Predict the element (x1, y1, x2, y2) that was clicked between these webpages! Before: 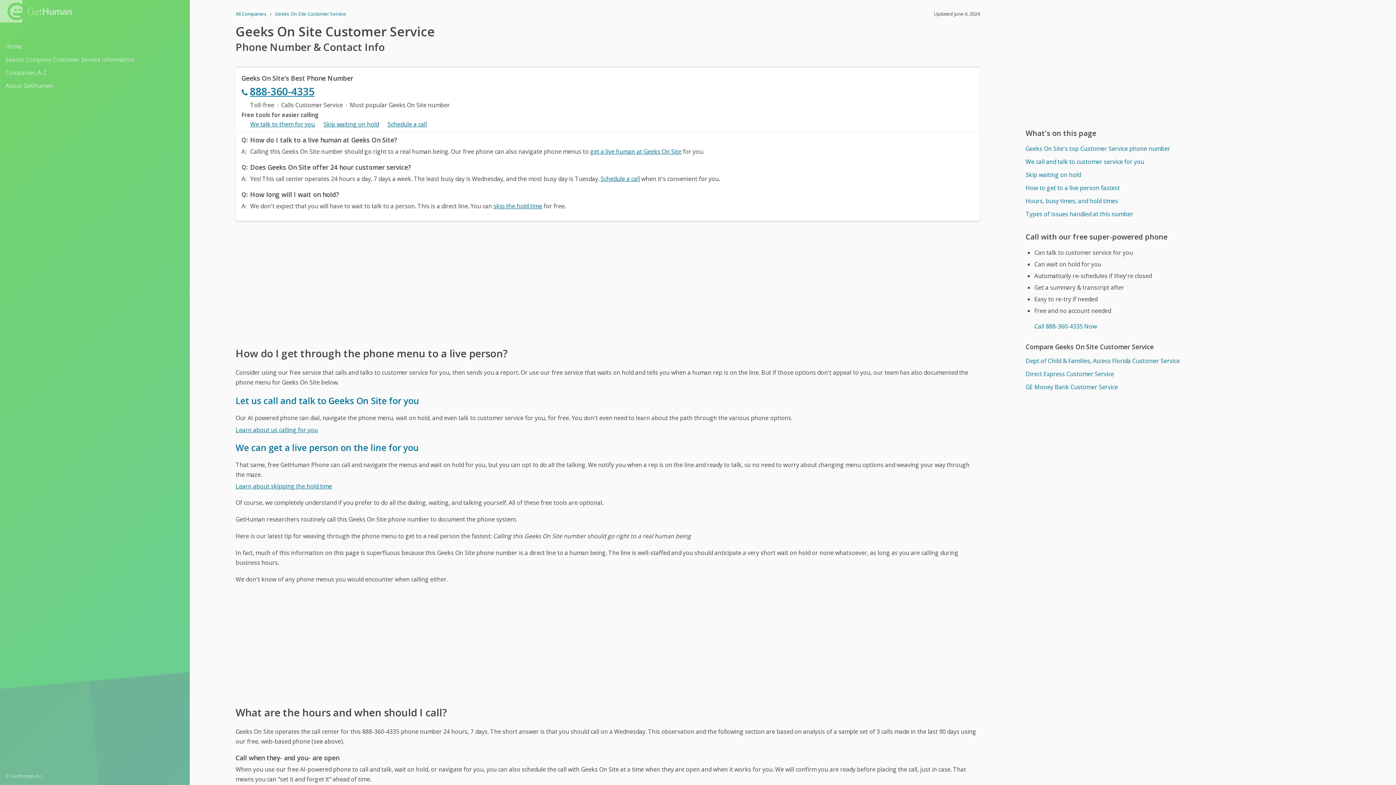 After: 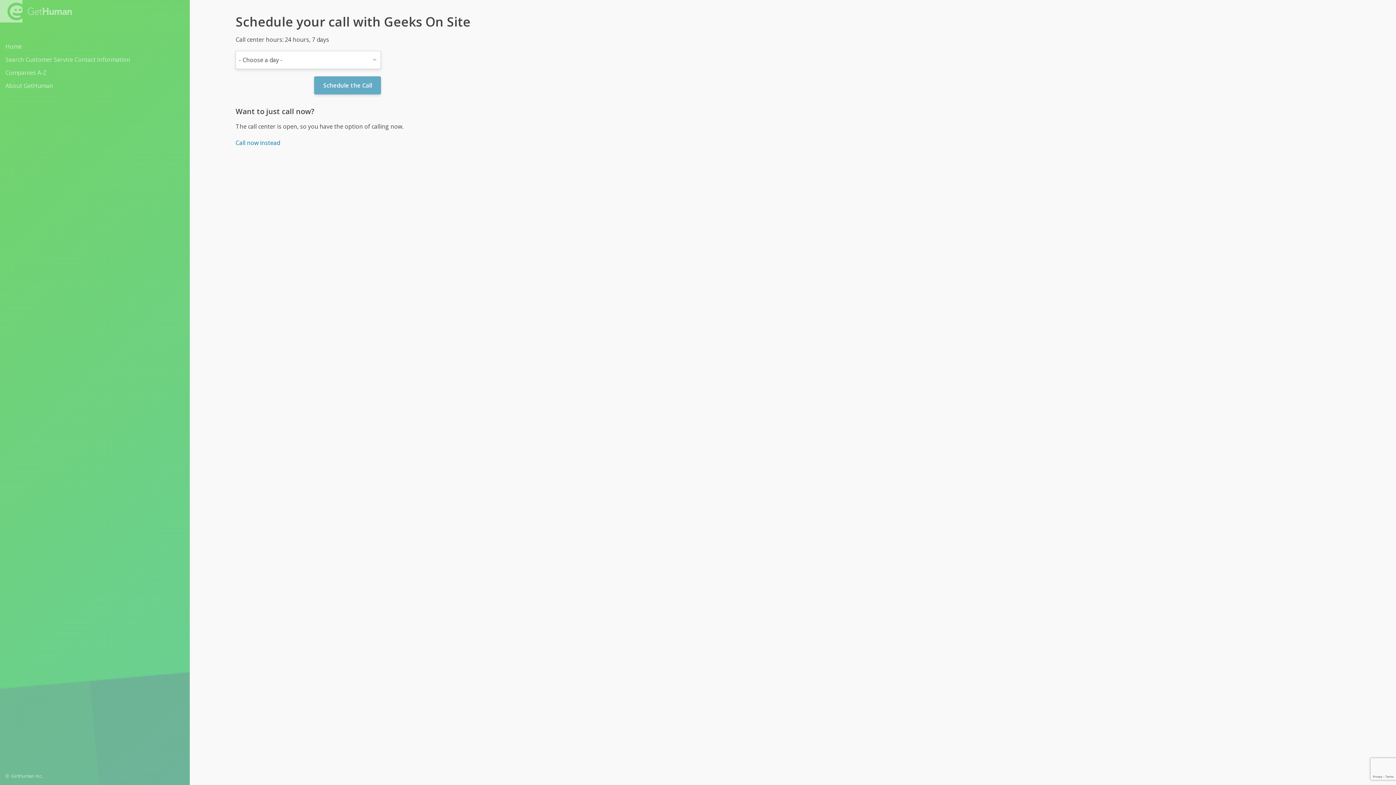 Action: bbox: (600, 174, 640, 182) label: Schedule a call